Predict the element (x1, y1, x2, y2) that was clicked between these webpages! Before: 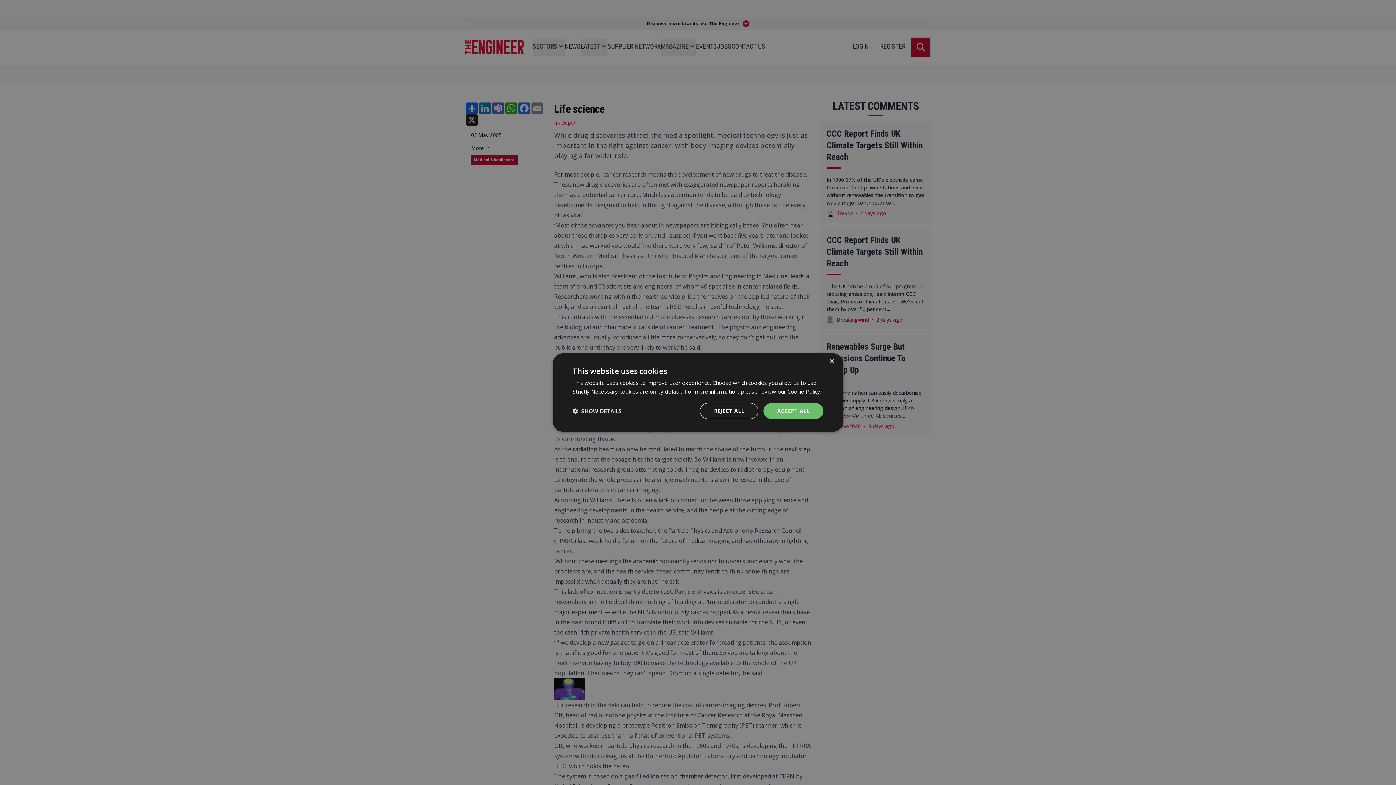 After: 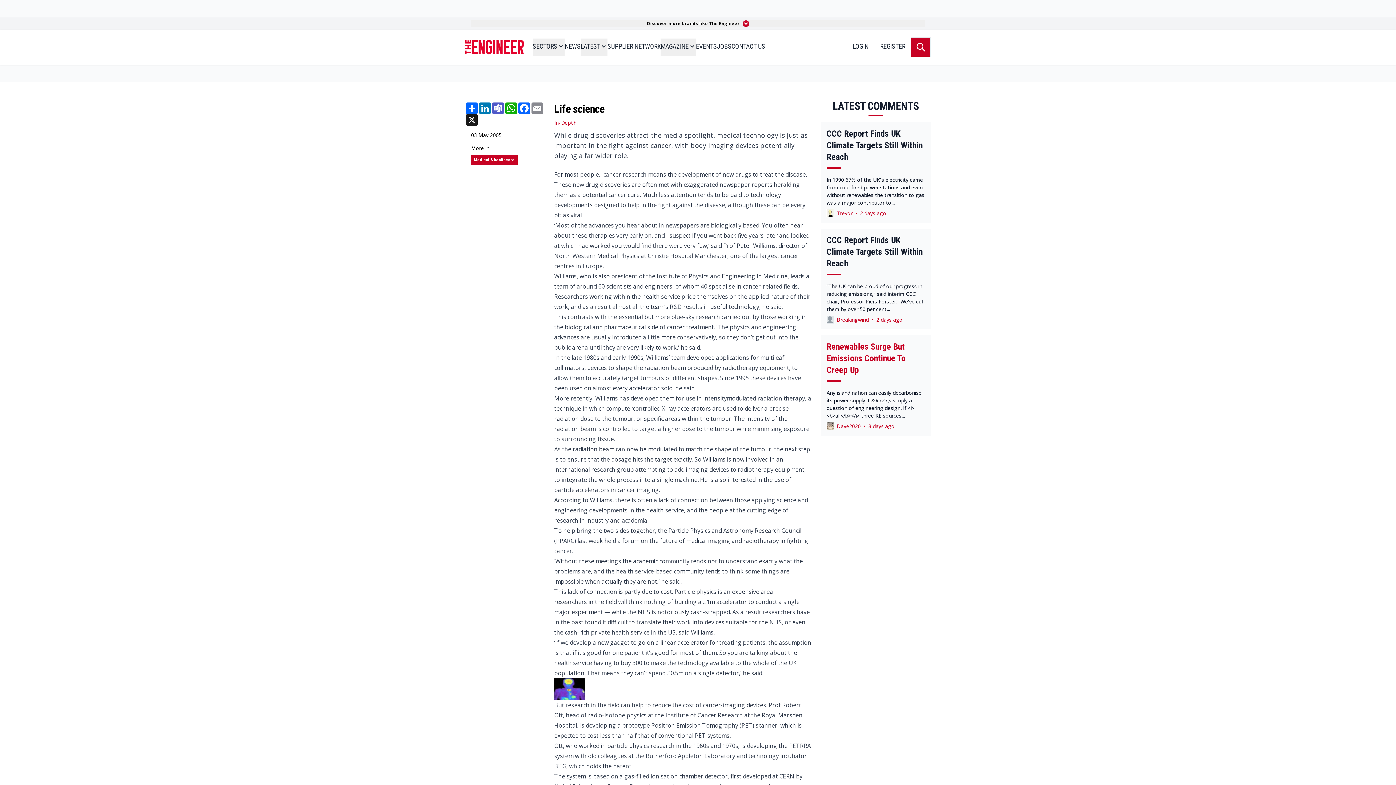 Action: bbox: (829, 359, 834, 364) label: Close